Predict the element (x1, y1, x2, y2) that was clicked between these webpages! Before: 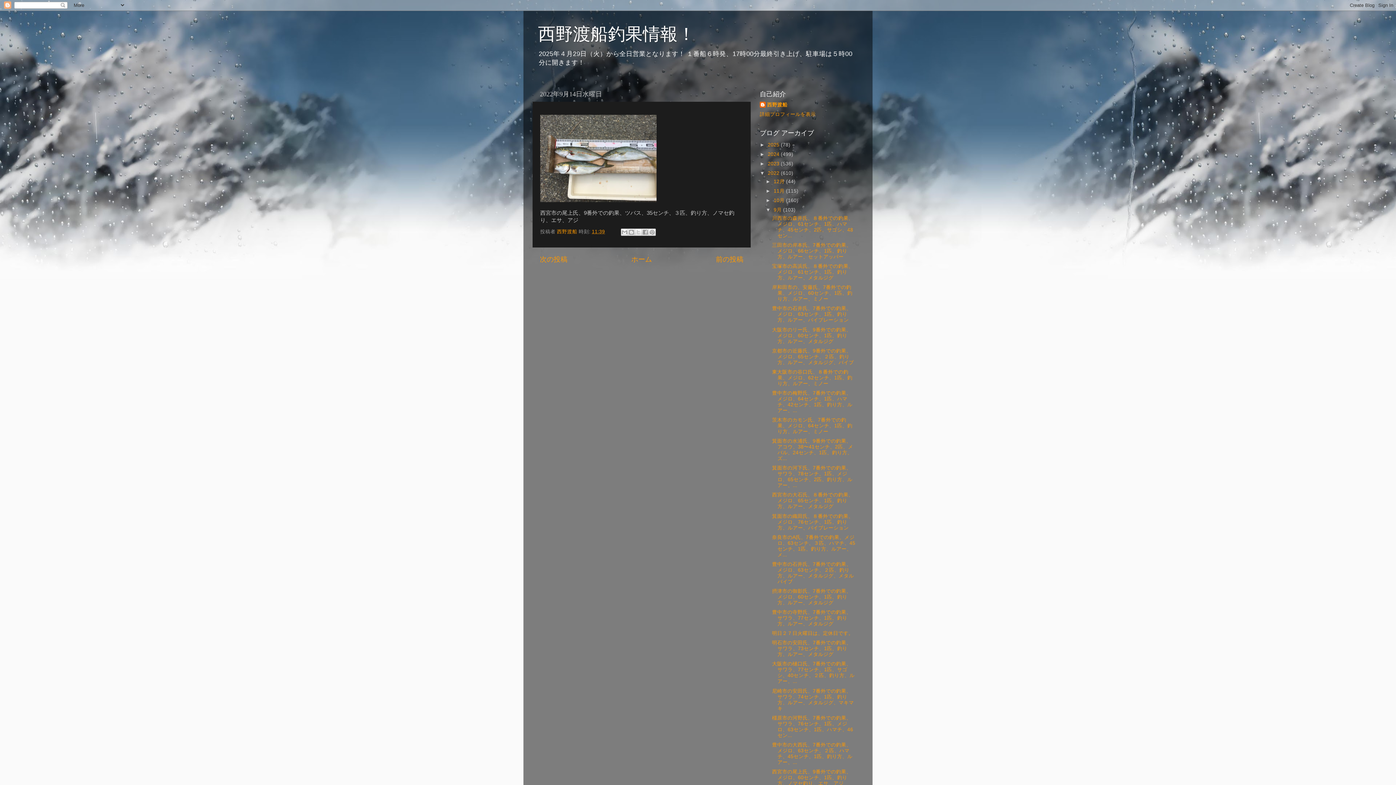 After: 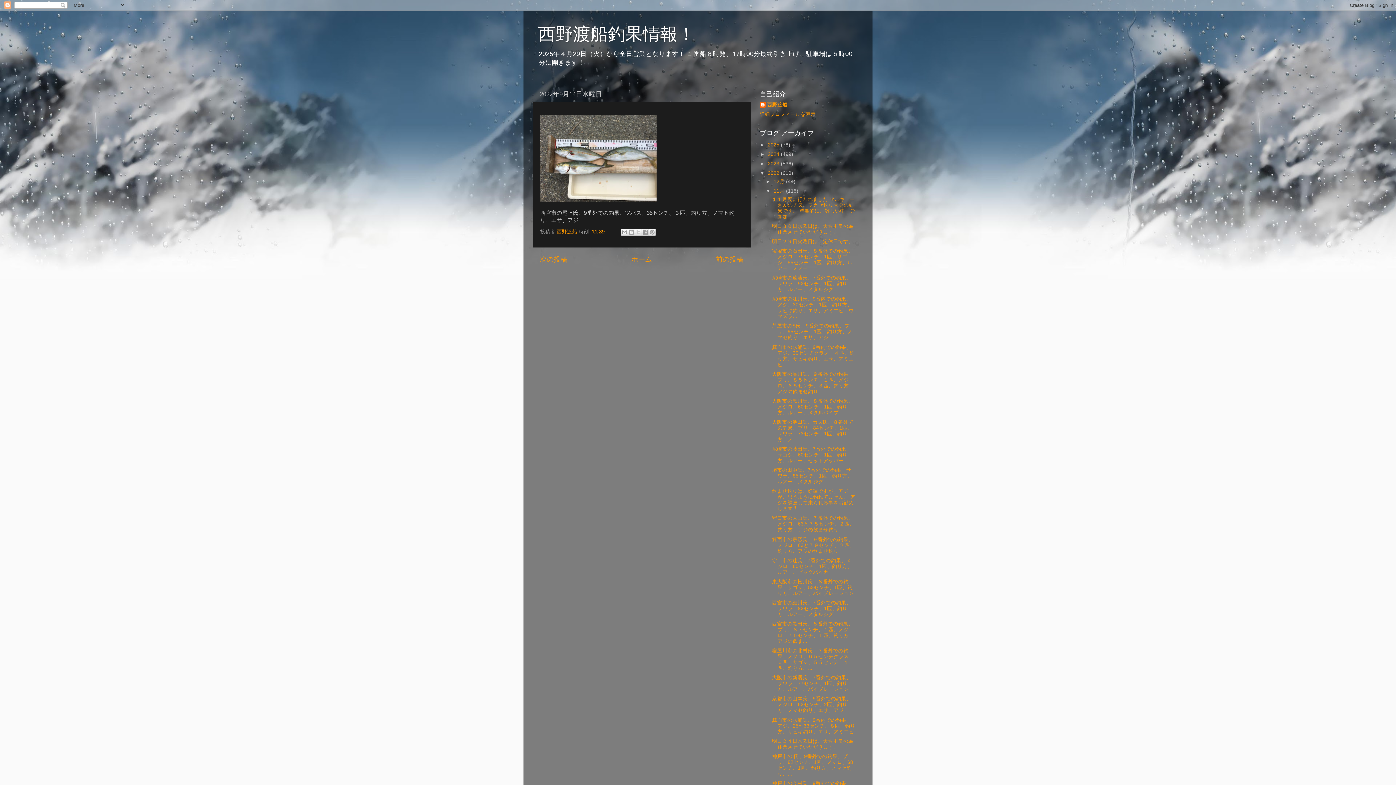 Action: bbox: (765, 188, 773, 193) label: ►  